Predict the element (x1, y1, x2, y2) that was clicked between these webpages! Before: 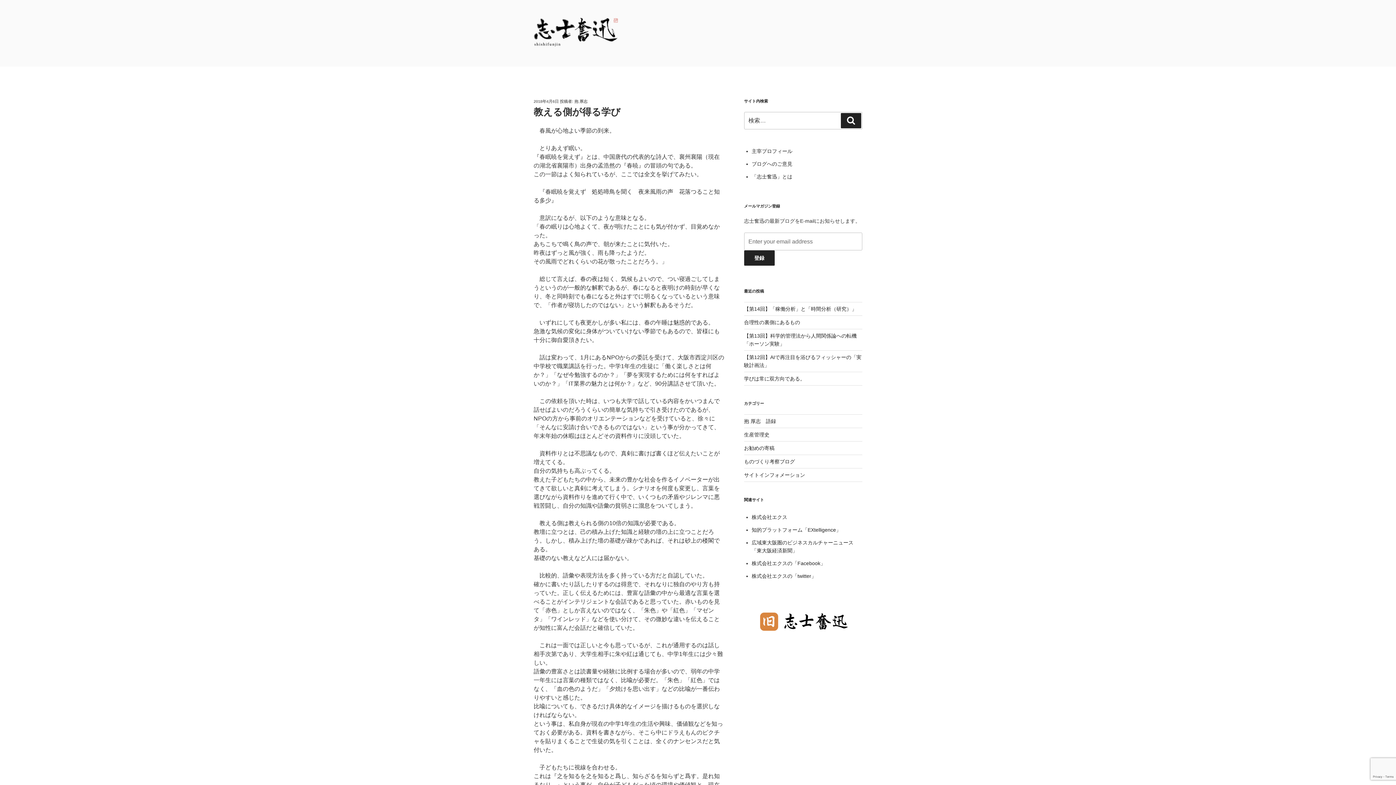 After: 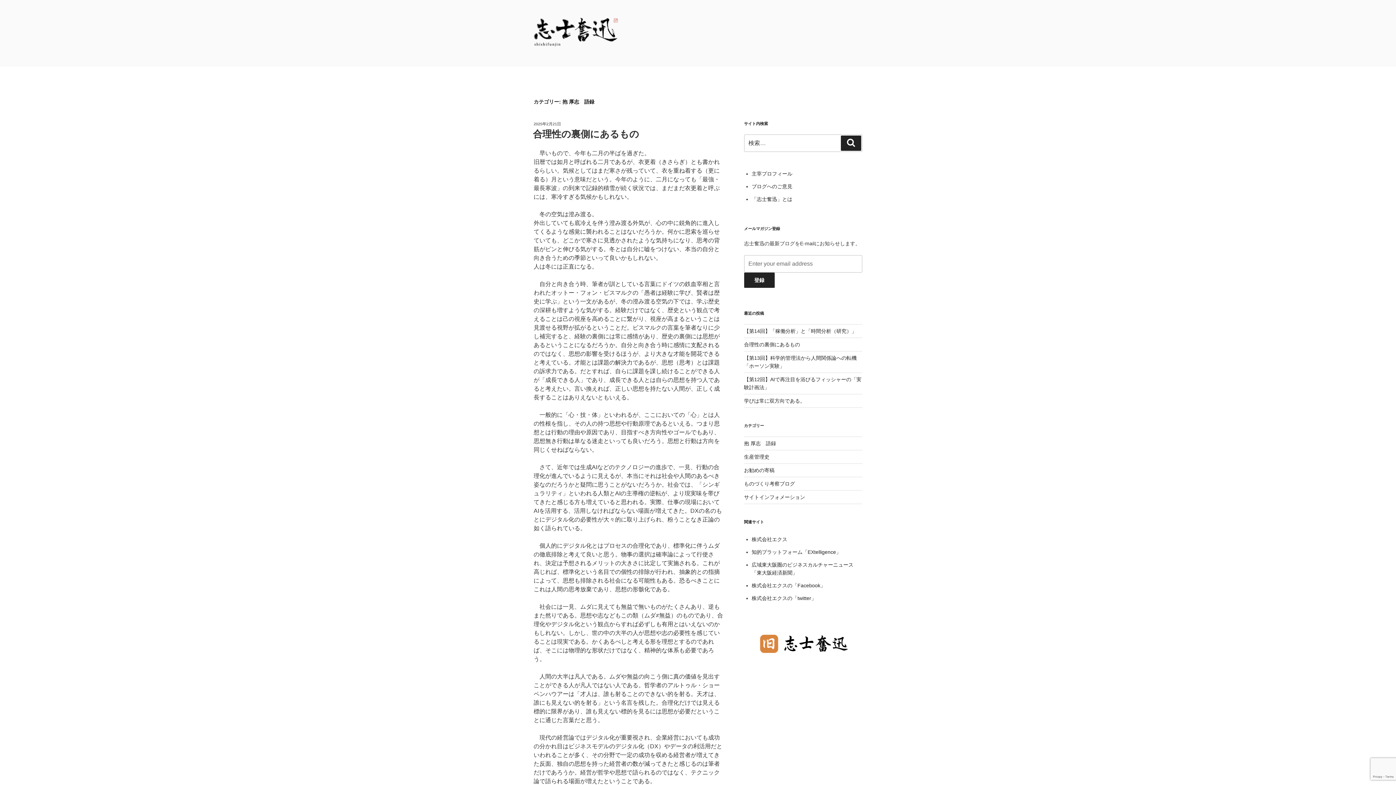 Action: bbox: (744, 418, 776, 424) label: 抱 厚志　語録